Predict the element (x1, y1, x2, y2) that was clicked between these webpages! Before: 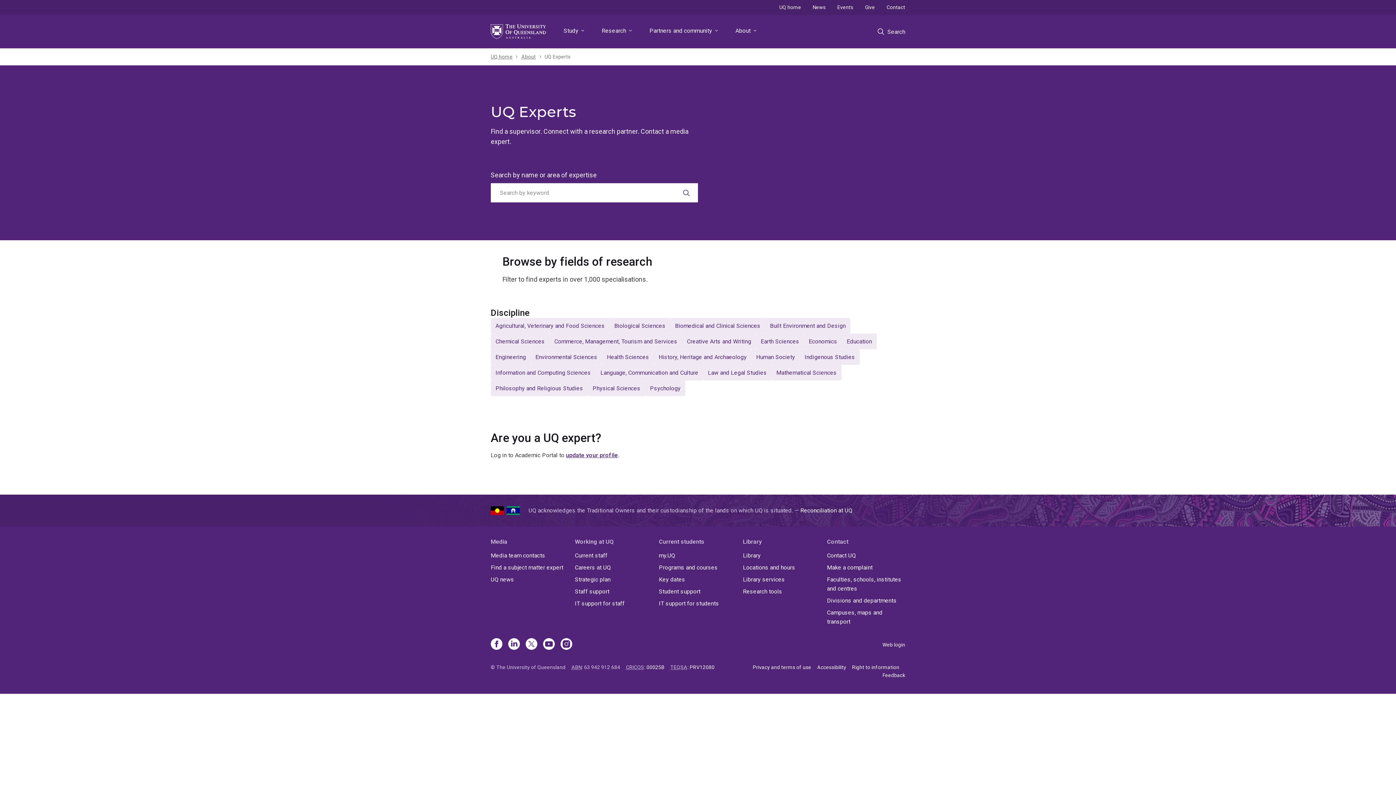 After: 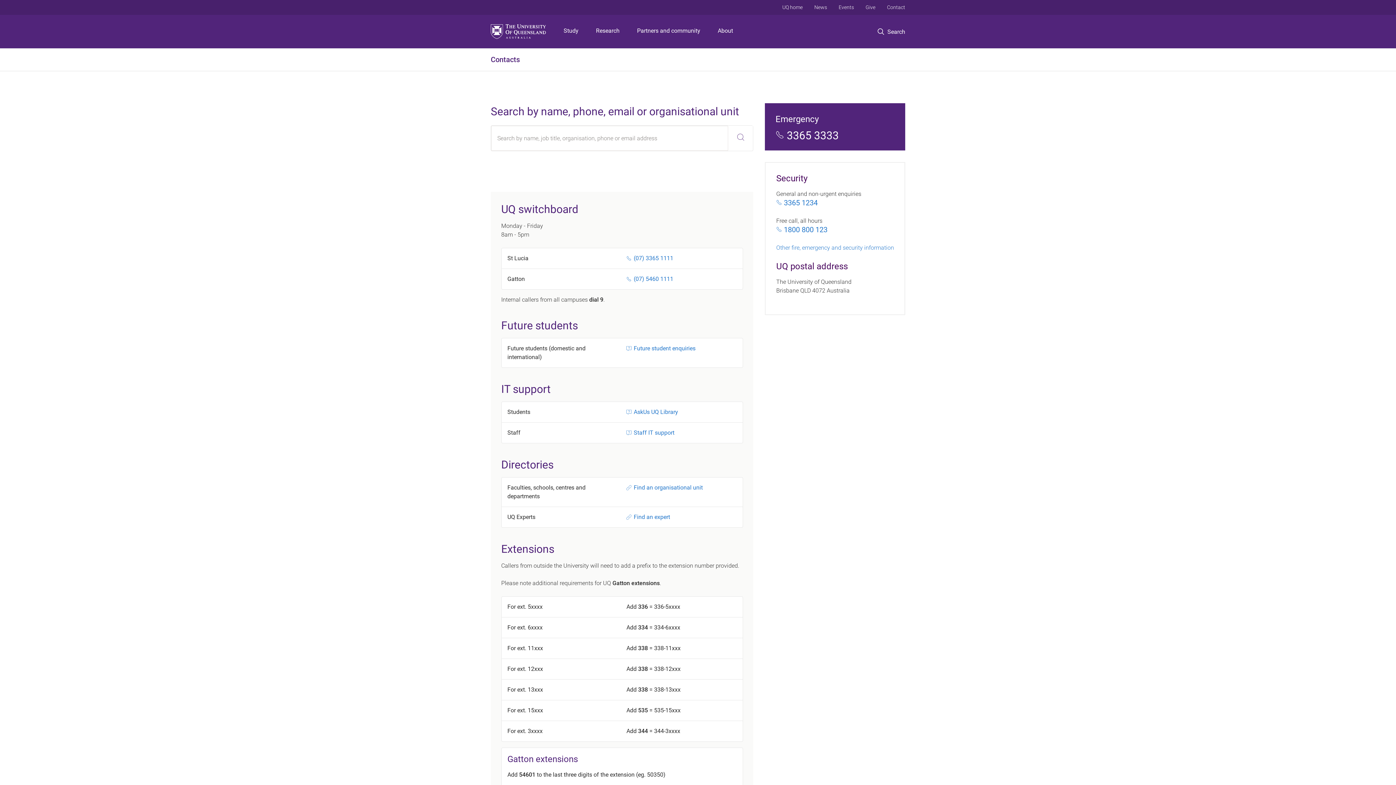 Action: bbox: (827, 551, 905, 560) label: Contact UQ